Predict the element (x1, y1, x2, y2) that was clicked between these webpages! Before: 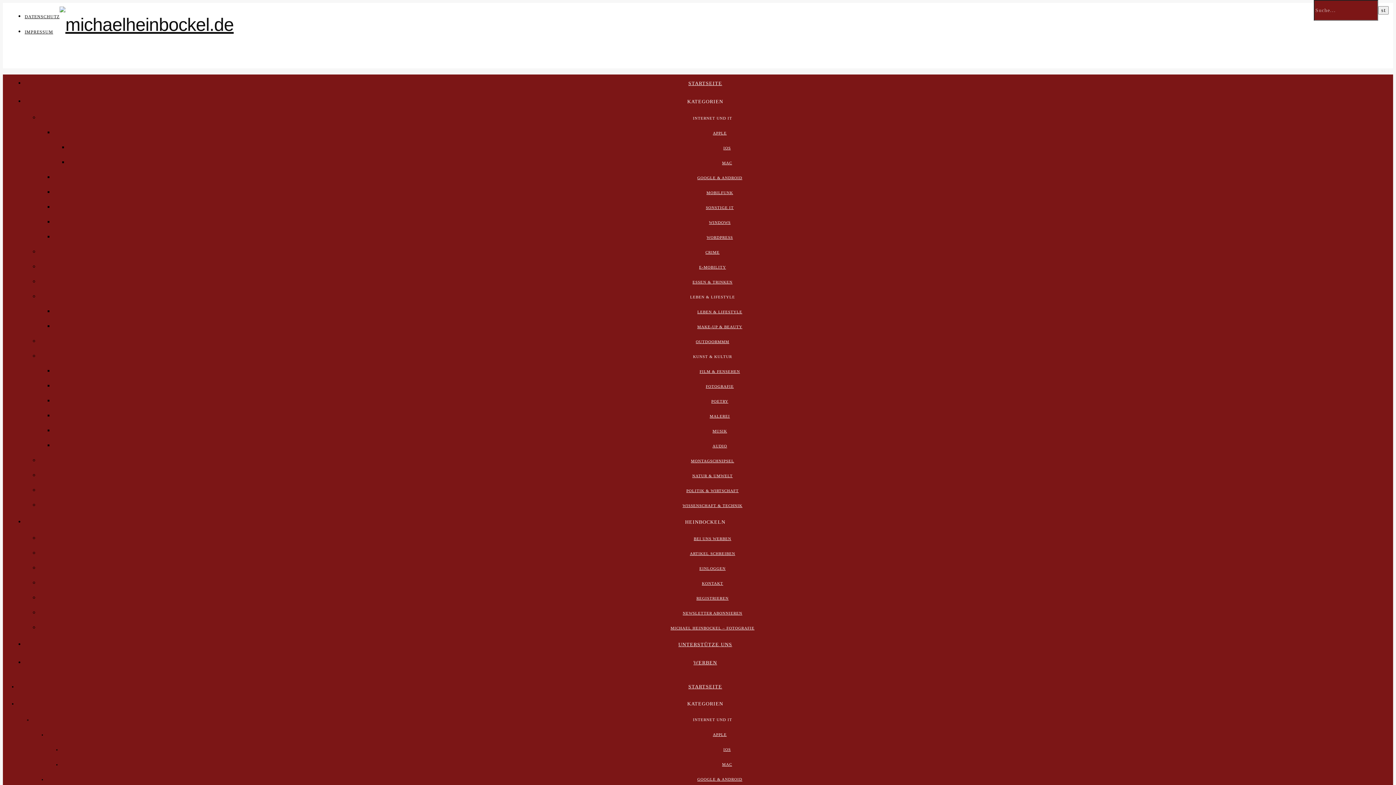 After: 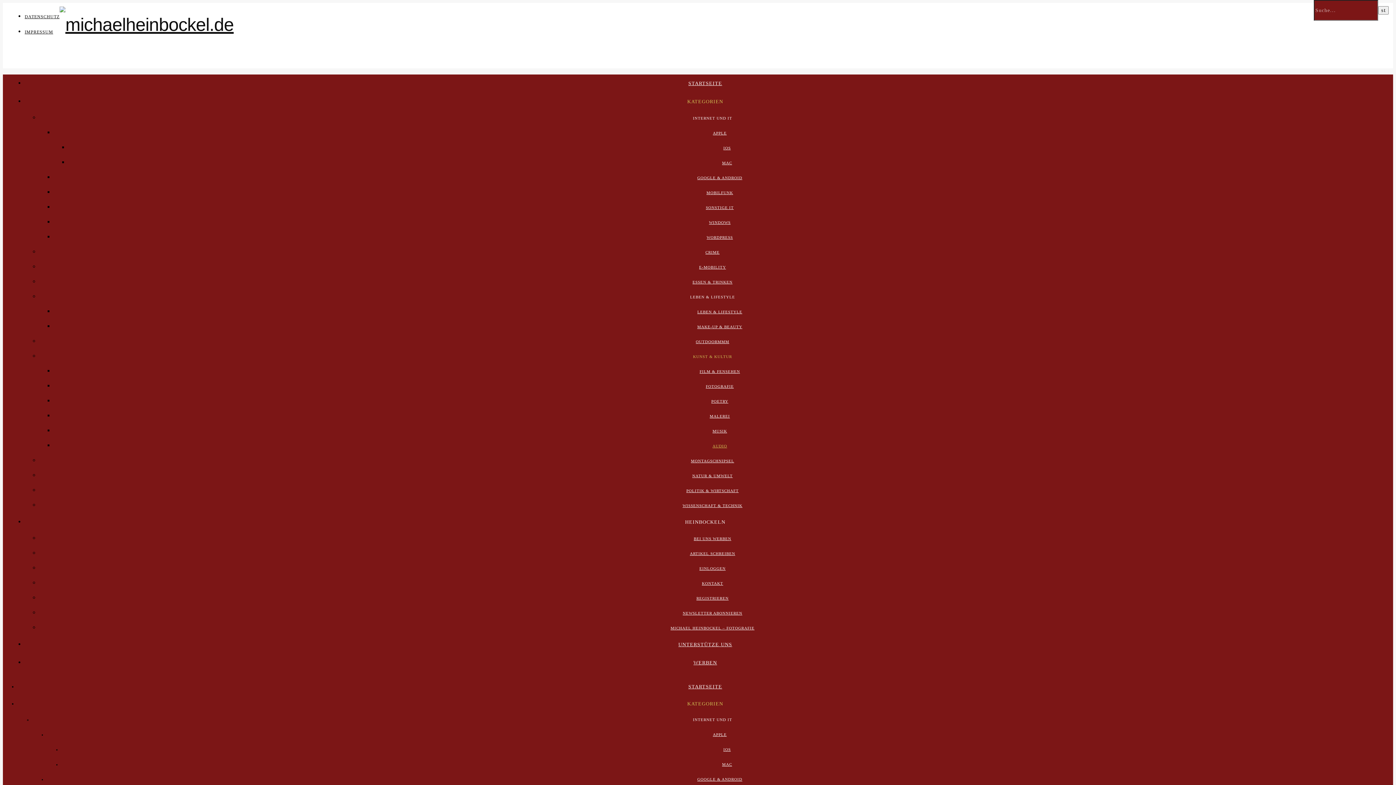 Action: label: AUDIO bbox: (712, 444, 727, 448)